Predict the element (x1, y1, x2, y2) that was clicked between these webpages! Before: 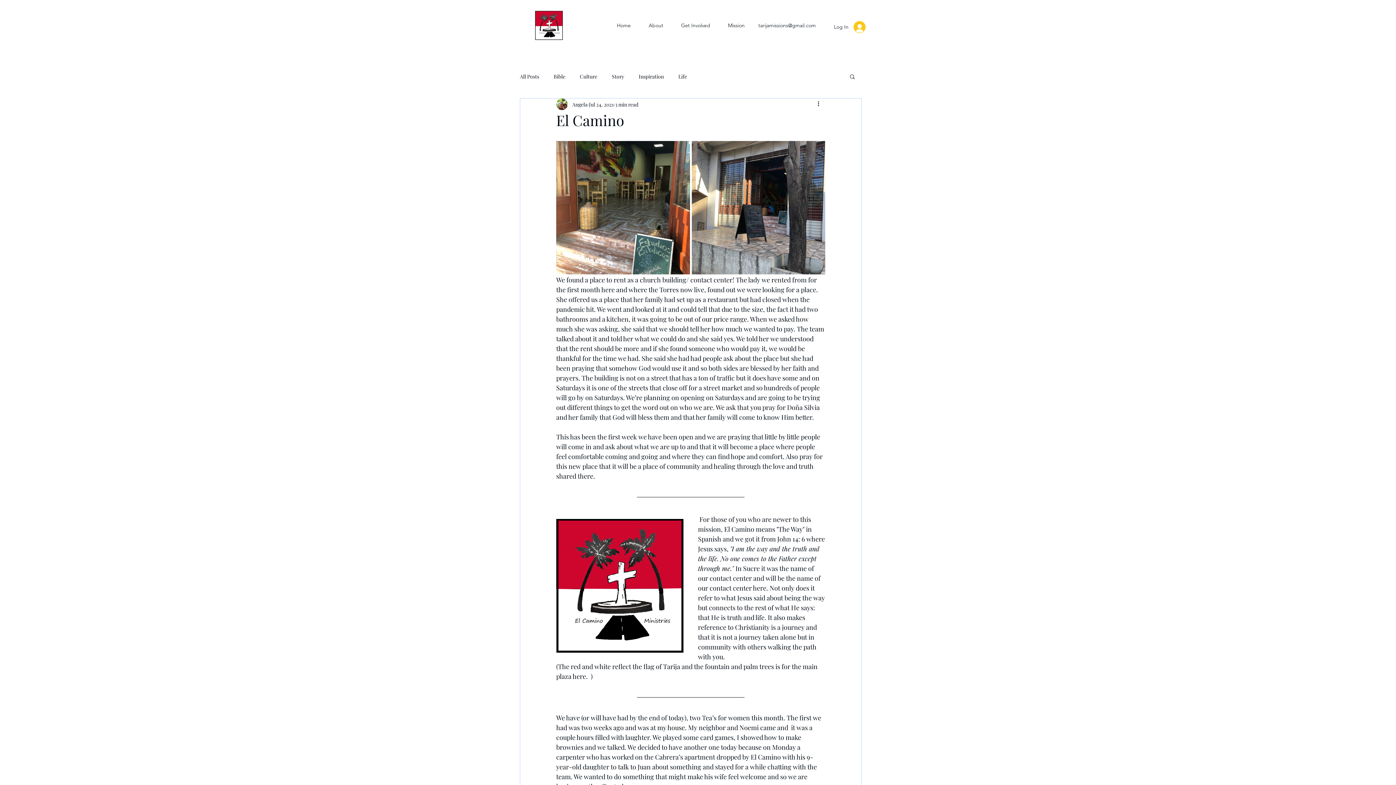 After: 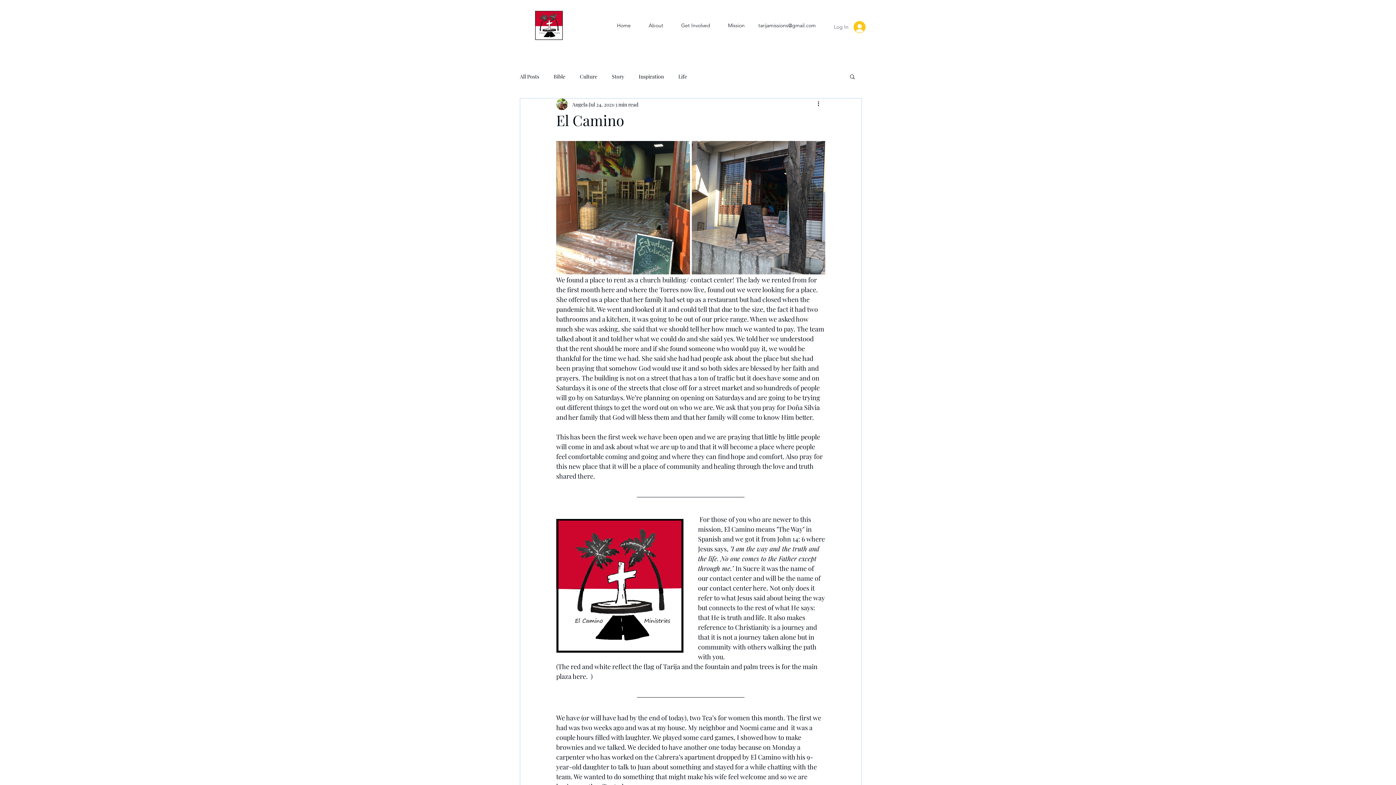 Action: bbox: (829, 18, 870, 35) label: Log In